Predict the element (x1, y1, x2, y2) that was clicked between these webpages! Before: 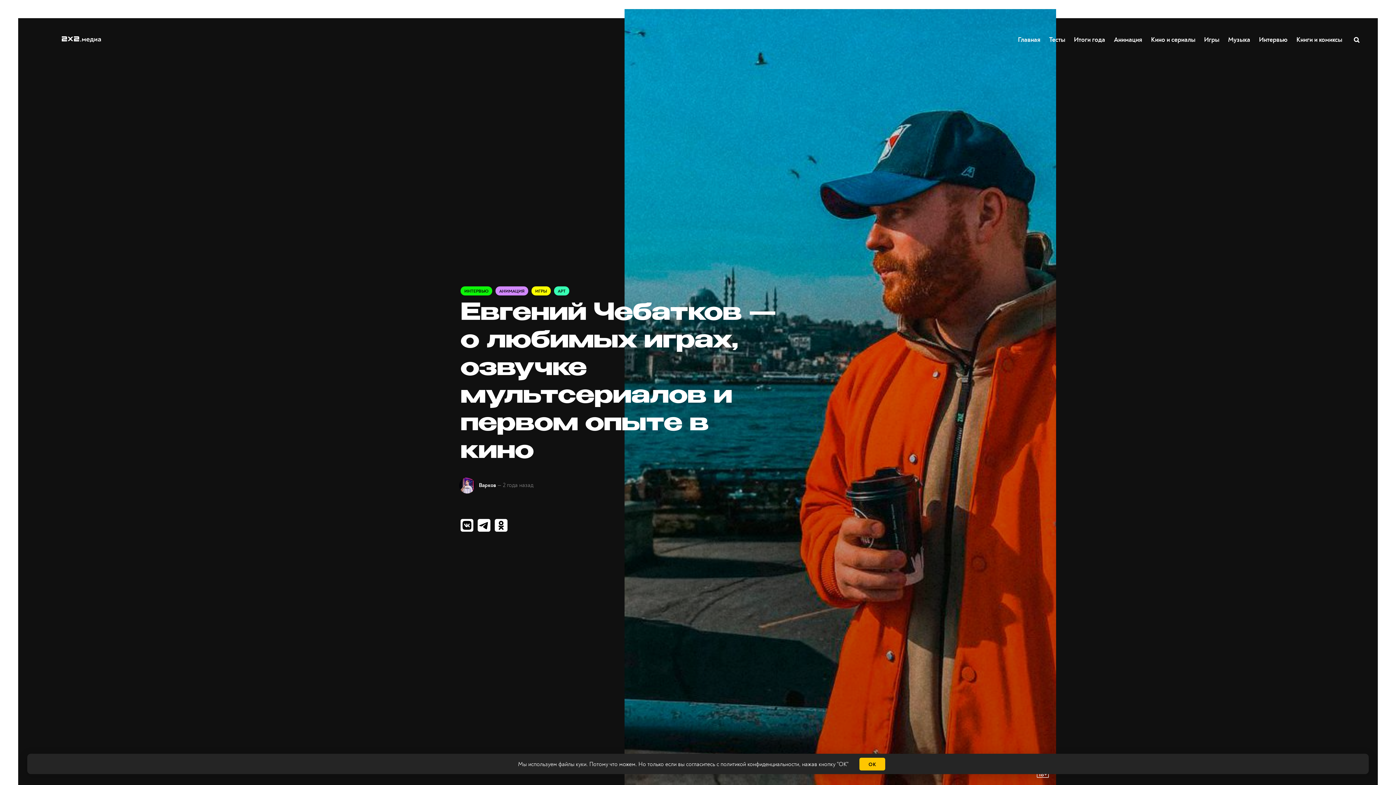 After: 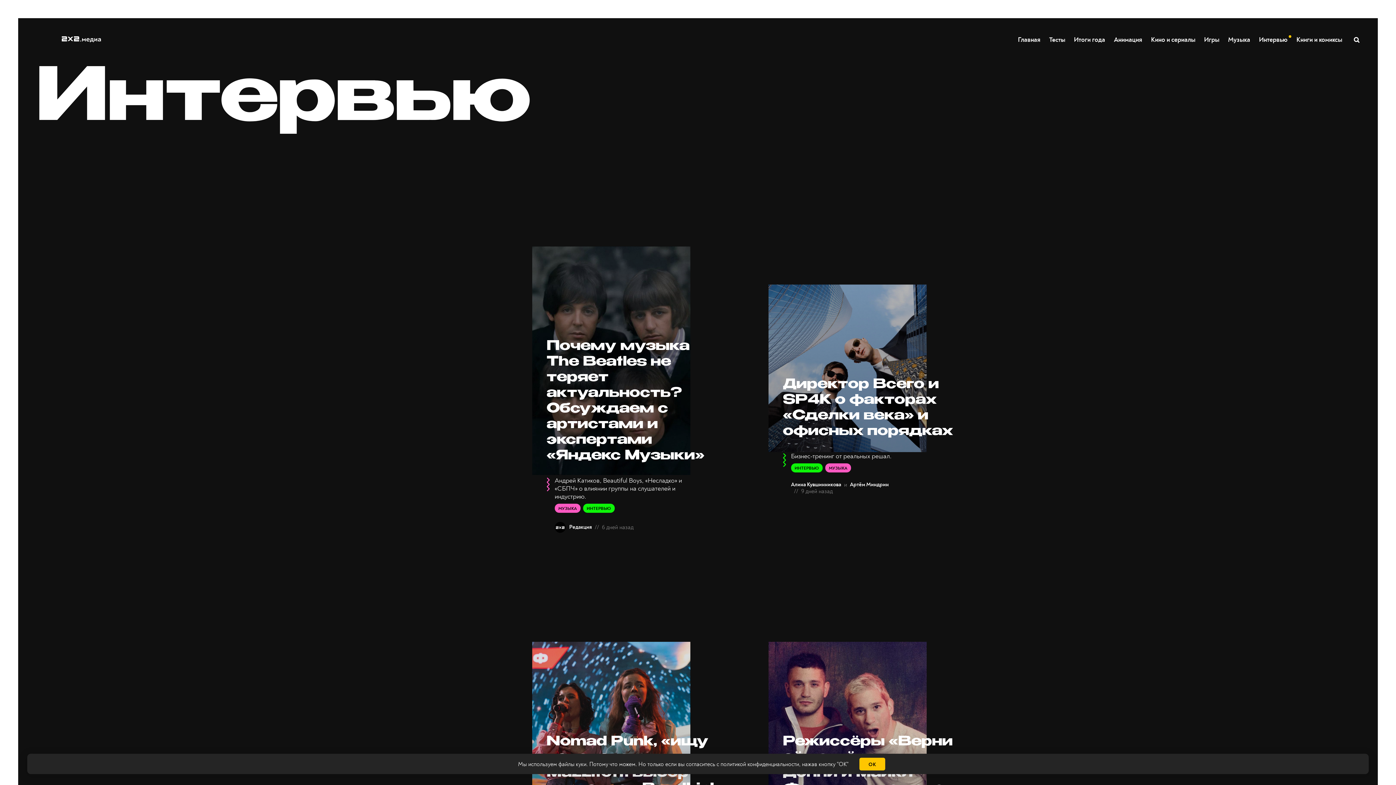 Action: bbox: (460, 286, 492, 295) label: ИНТЕРВЬЮ